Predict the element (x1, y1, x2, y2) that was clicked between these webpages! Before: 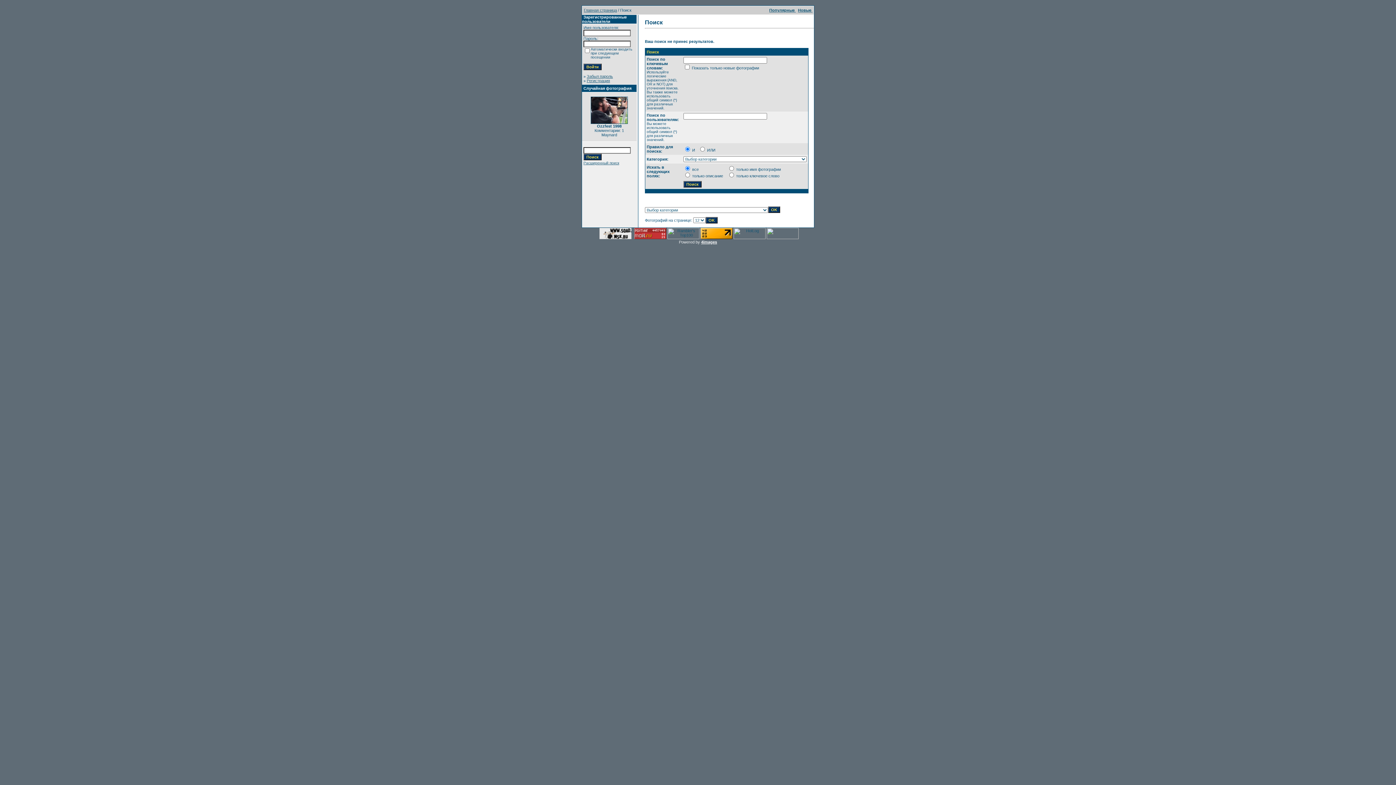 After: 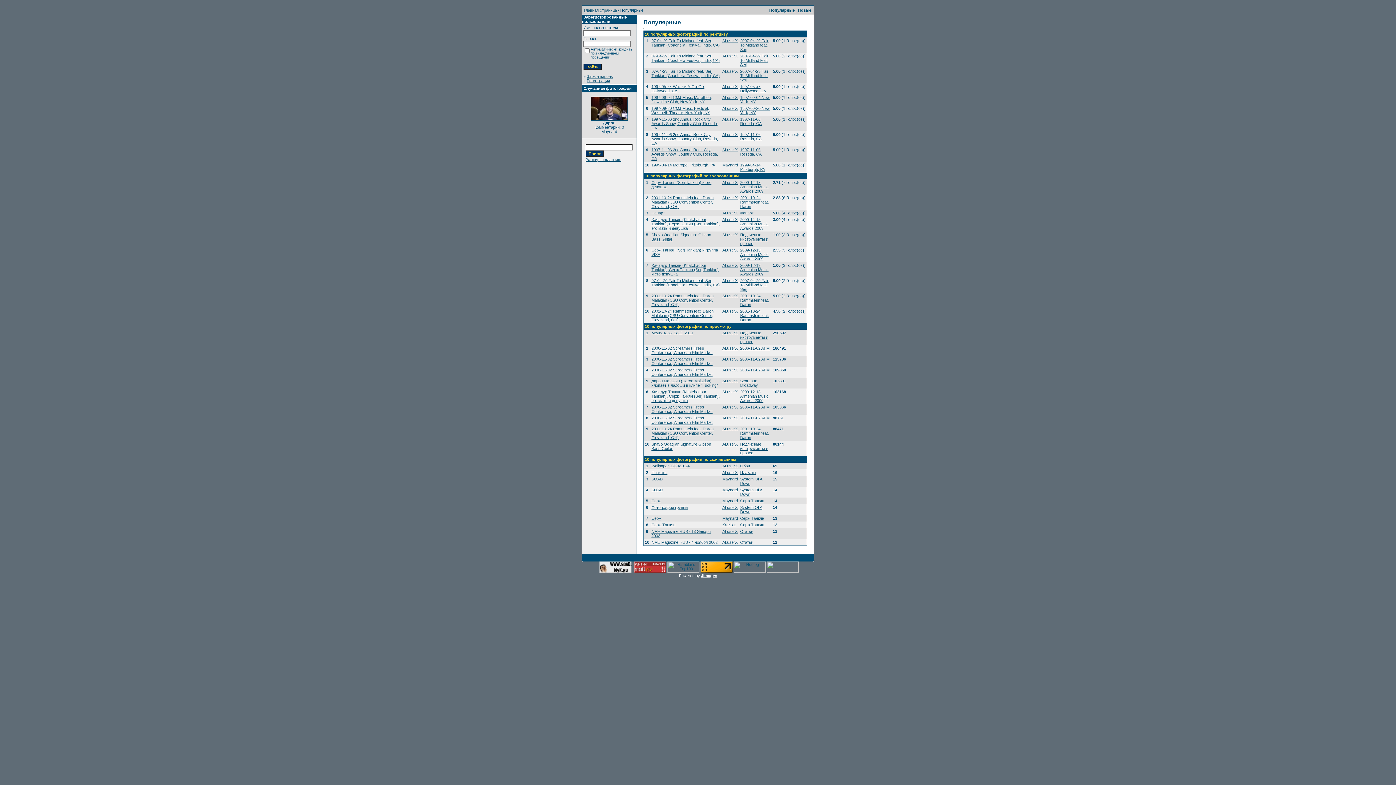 Action: bbox: (769, 8, 796, 12) label: Популярные 